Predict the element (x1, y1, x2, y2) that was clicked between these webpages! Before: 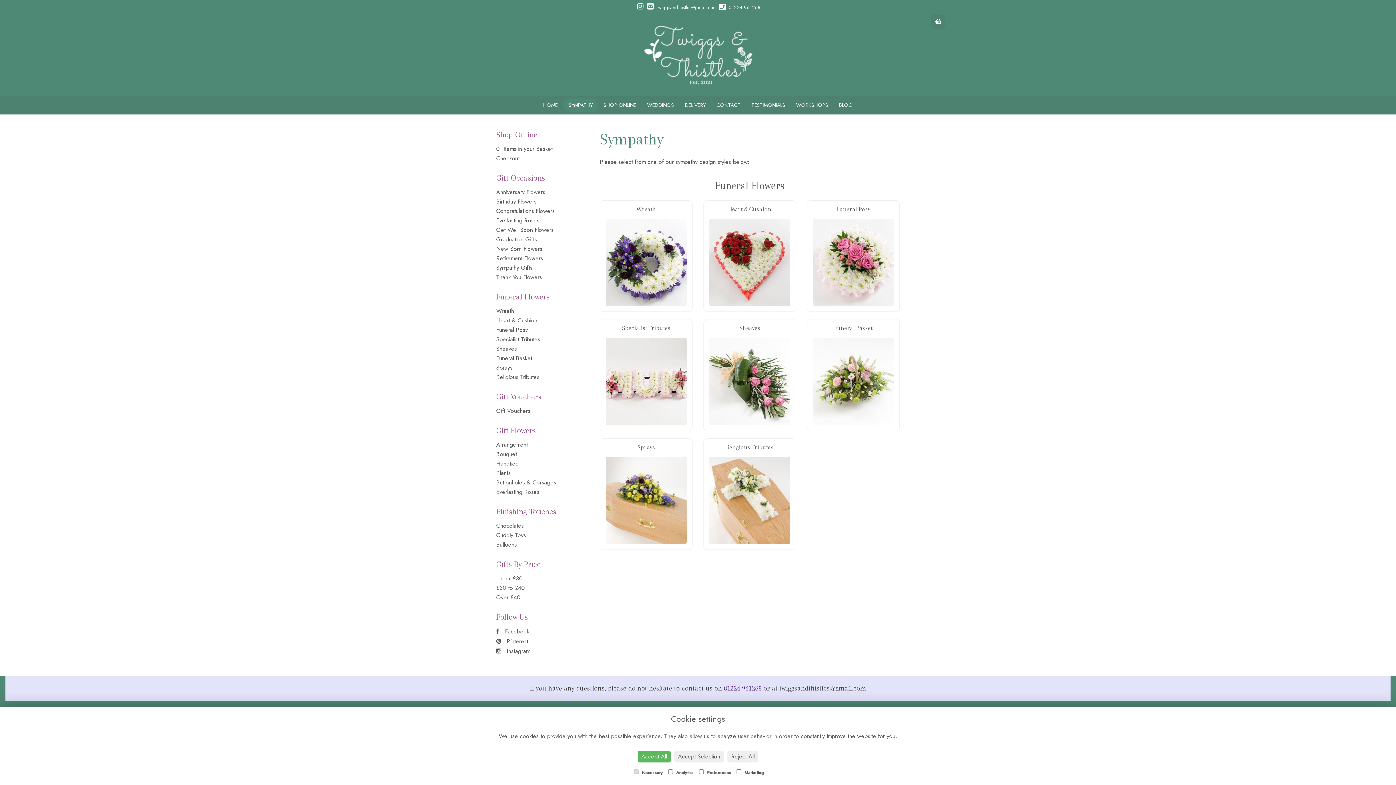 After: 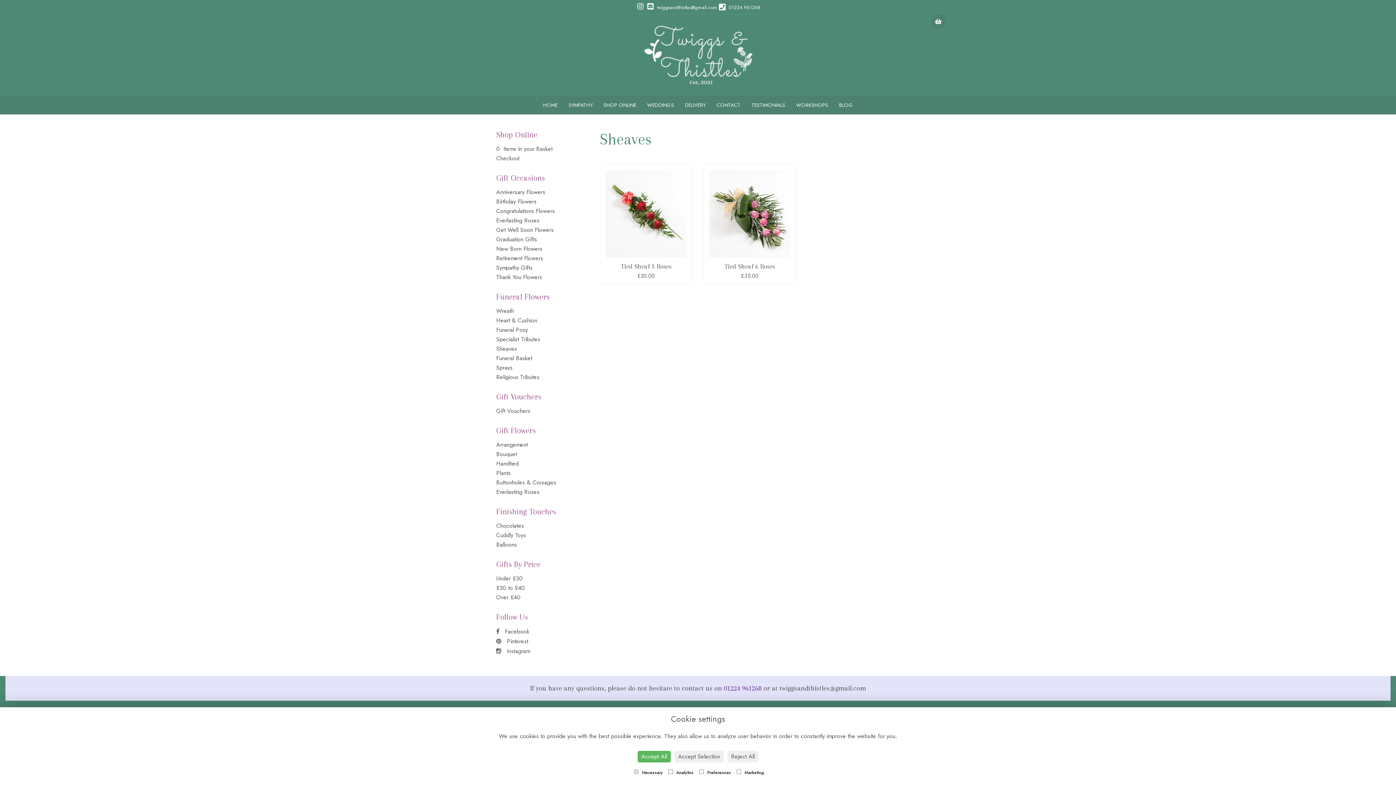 Action: label: Sheaves bbox: (496, 344, 517, 353)